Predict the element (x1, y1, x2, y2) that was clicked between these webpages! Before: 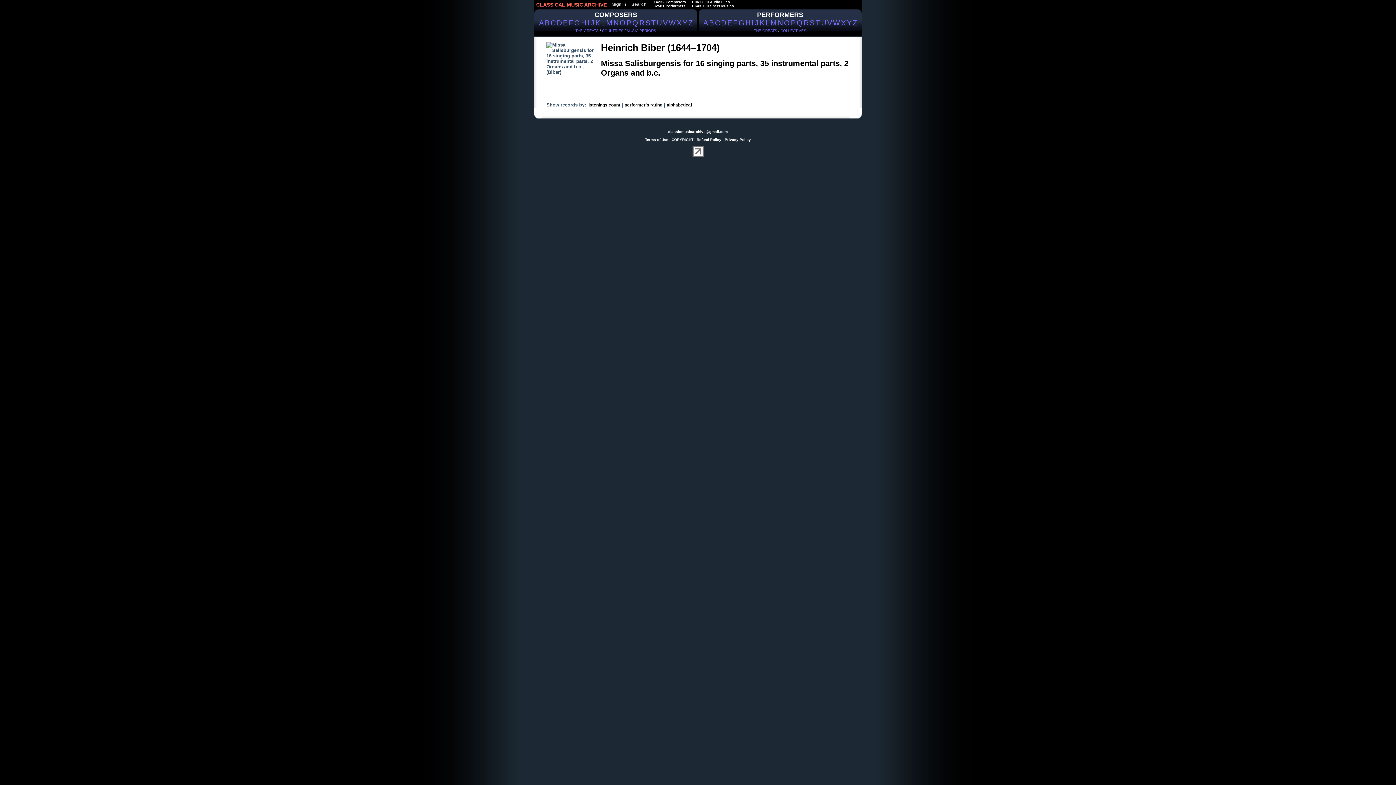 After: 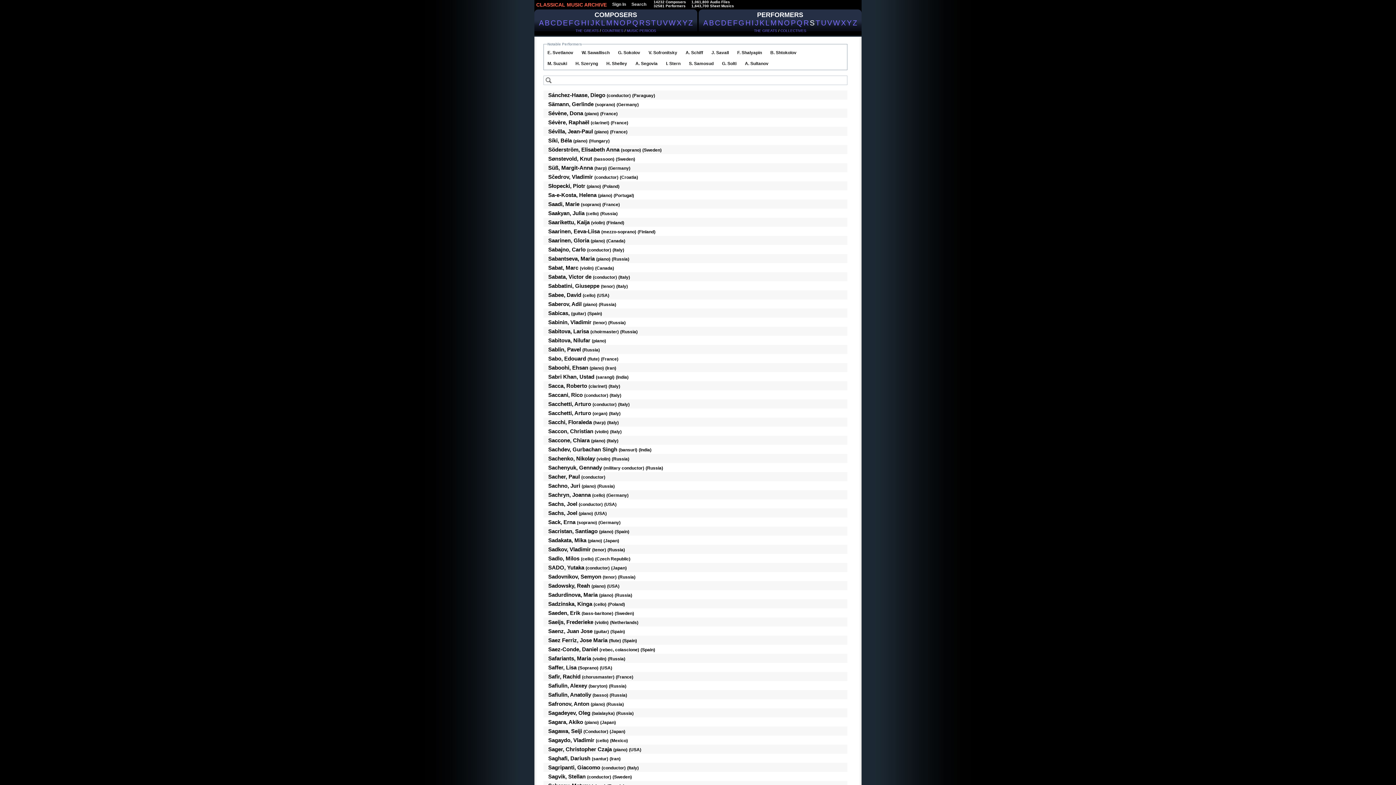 Action: bbox: (810, 18, 814, 26) label: S